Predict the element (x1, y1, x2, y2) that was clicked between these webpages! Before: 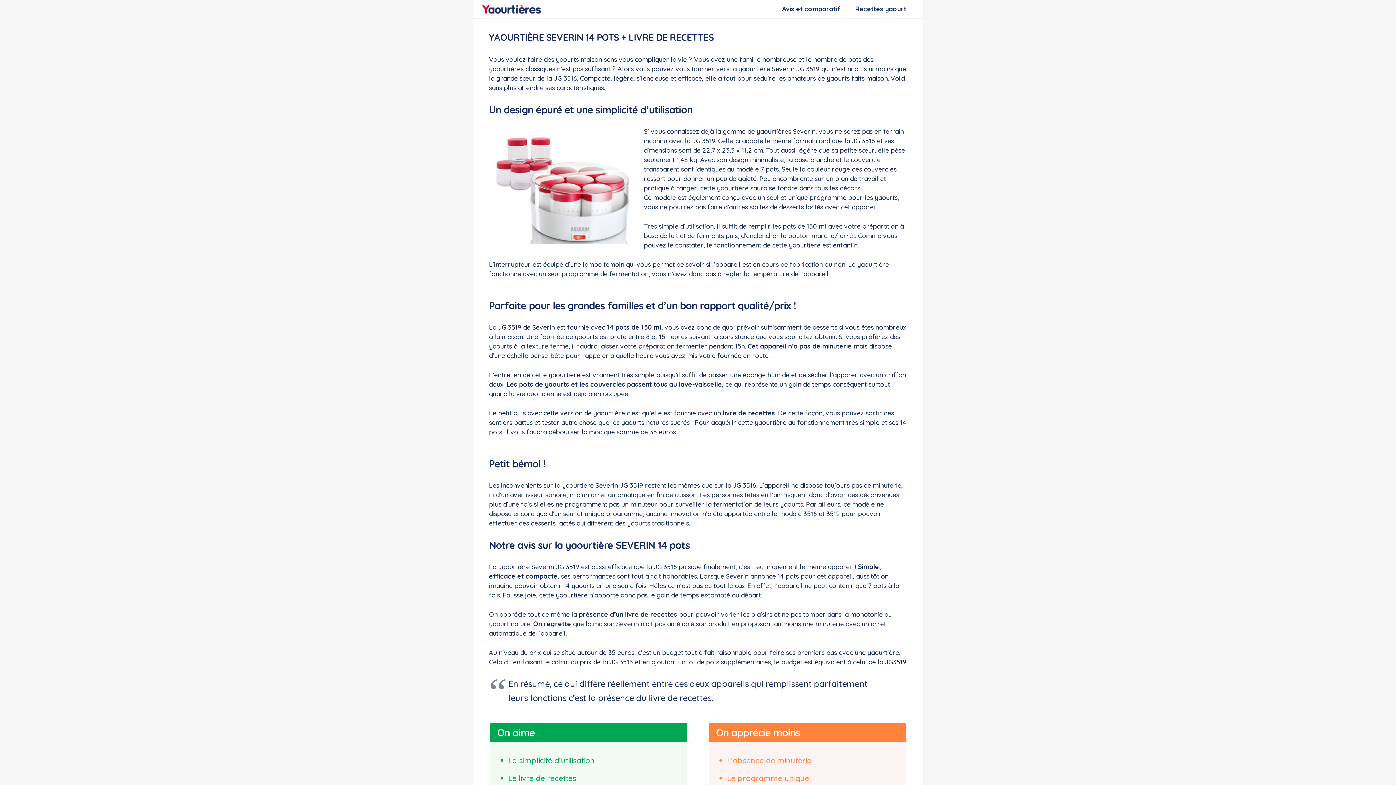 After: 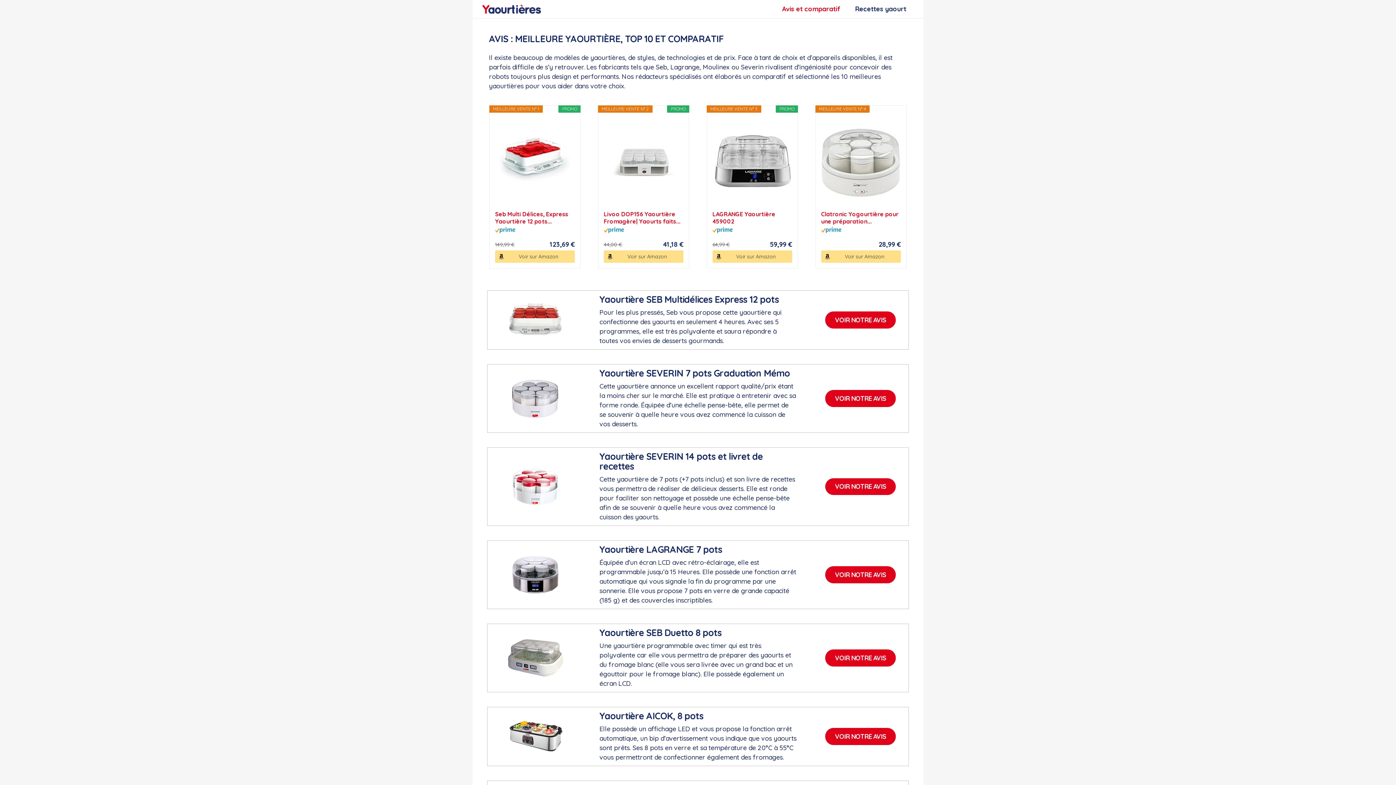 Action: bbox: (774, 0, 848, 18) label: Avis et comparatif